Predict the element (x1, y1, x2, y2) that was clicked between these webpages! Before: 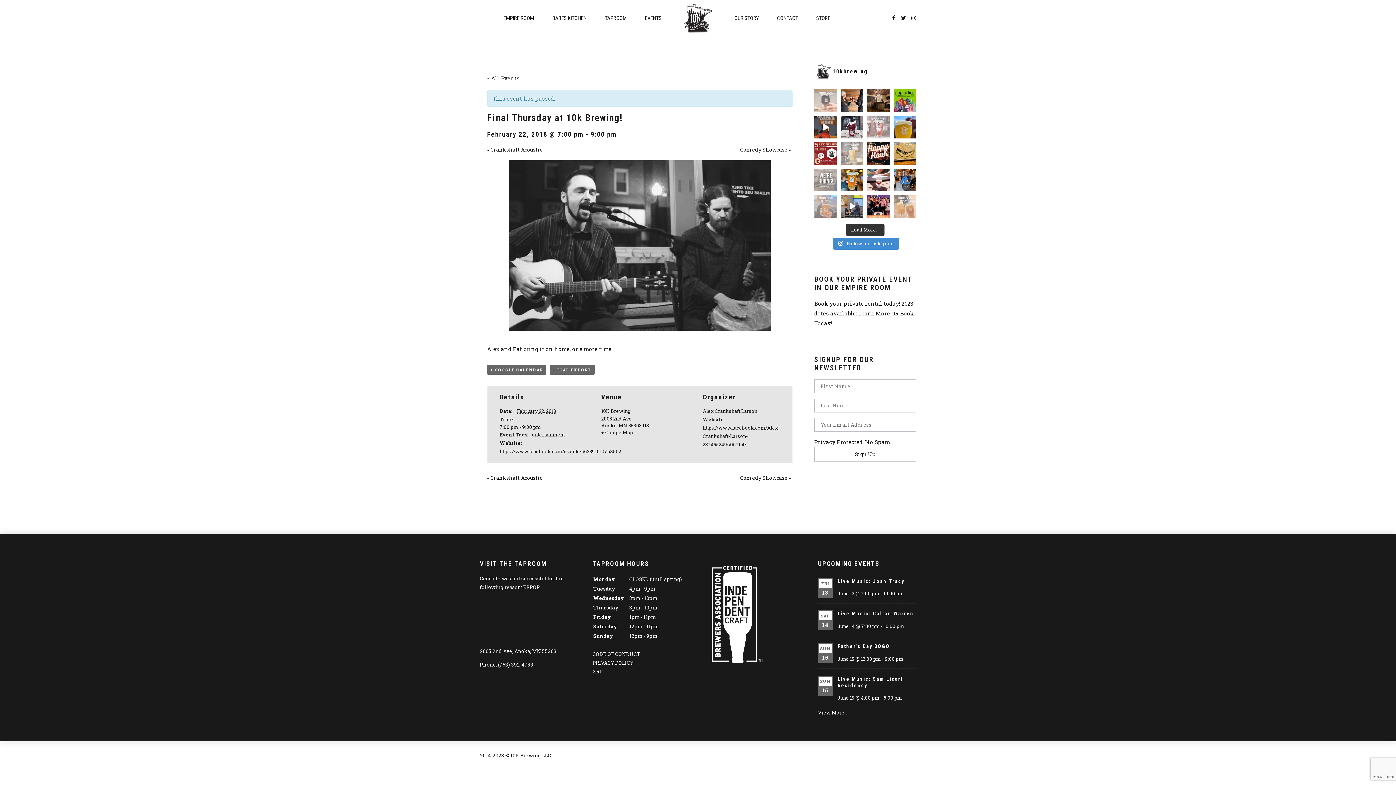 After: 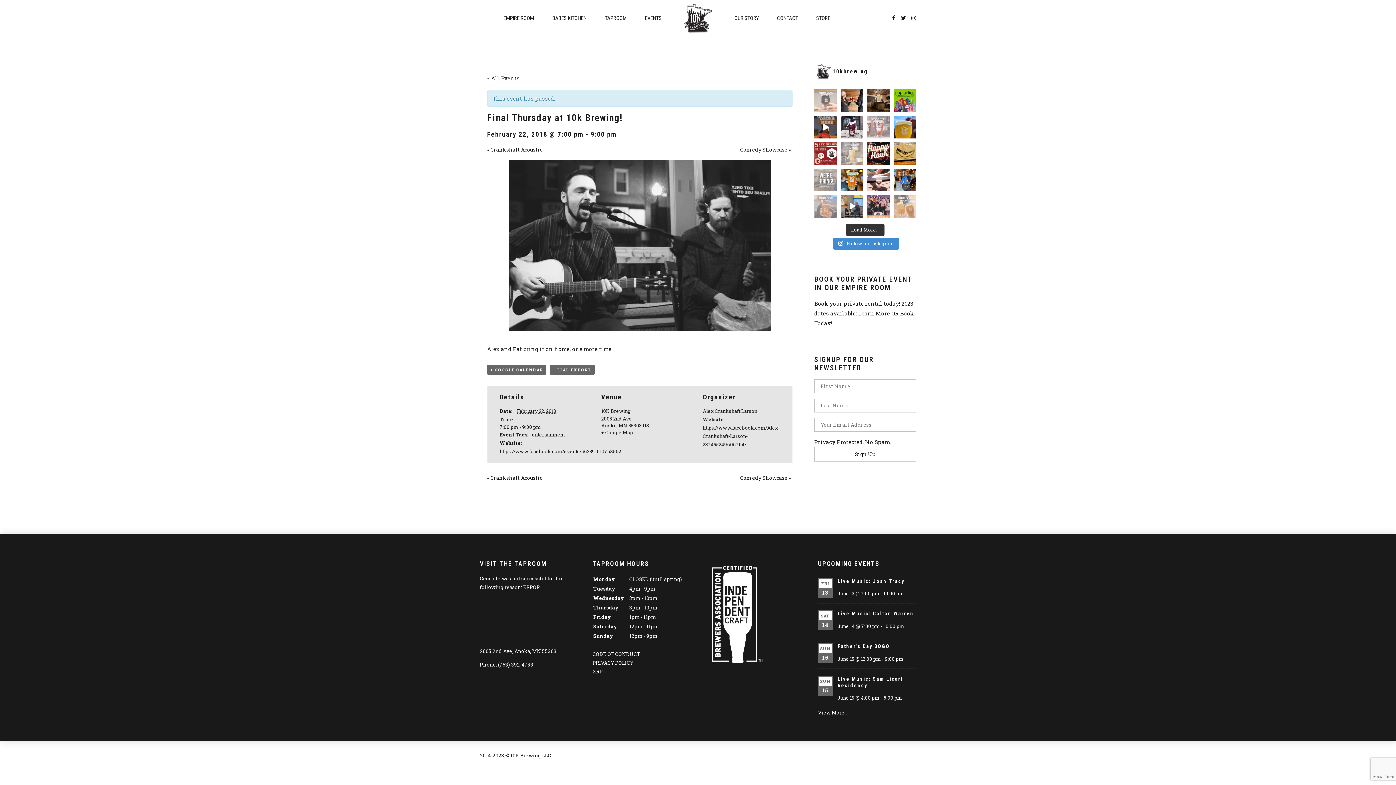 Action: label: No touching! But definitely bring your frozen bana bbox: (867, 194, 890, 217)